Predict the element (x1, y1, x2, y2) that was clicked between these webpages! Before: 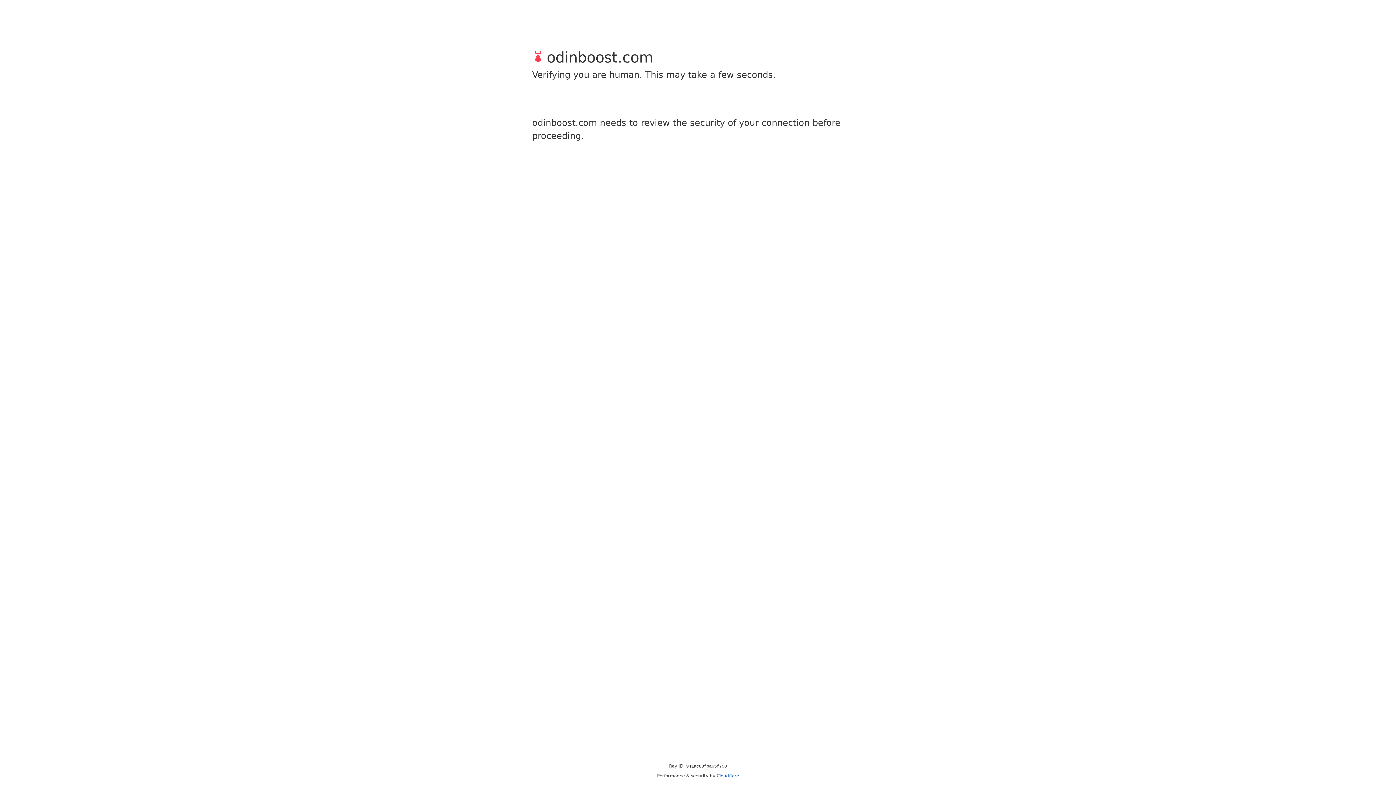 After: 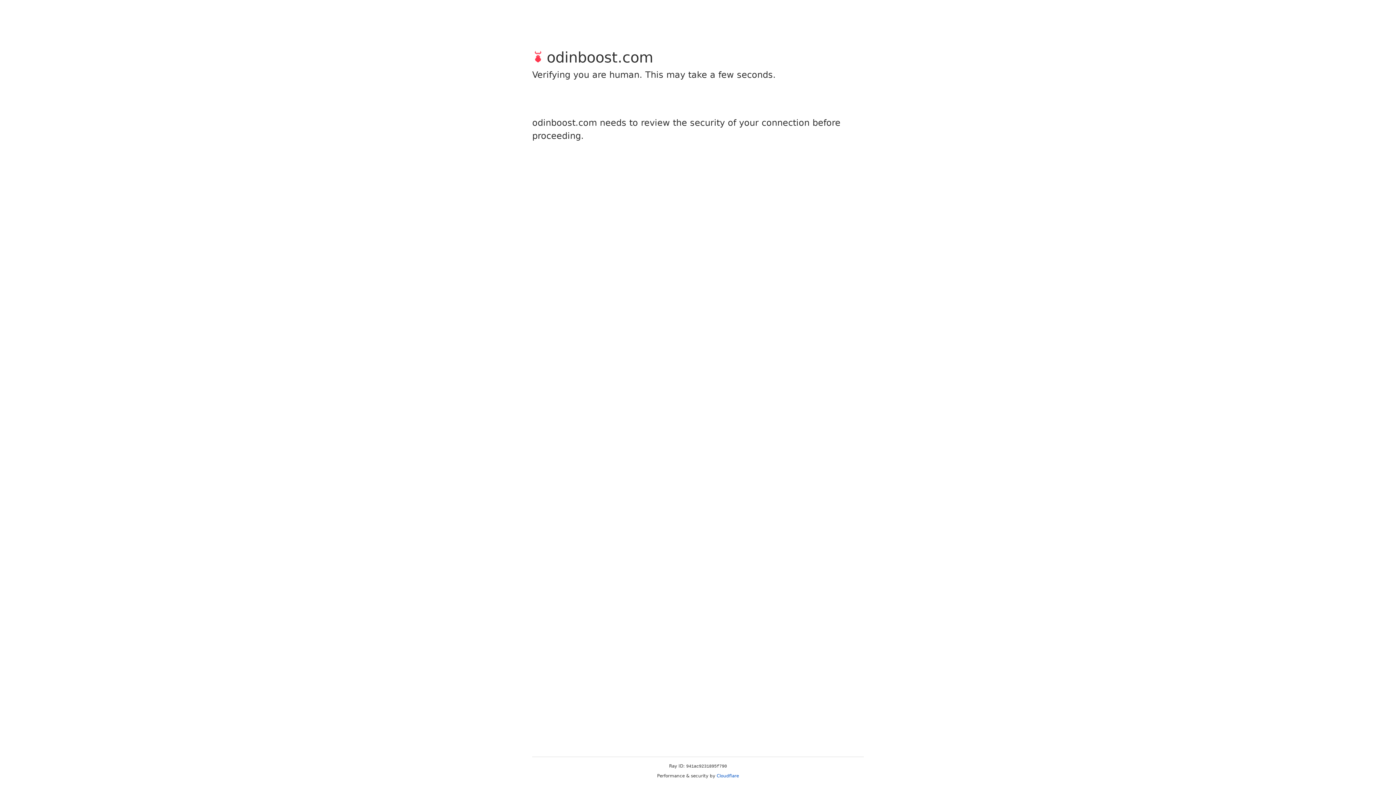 Action: label: Cloudflare bbox: (716, 773, 739, 778)